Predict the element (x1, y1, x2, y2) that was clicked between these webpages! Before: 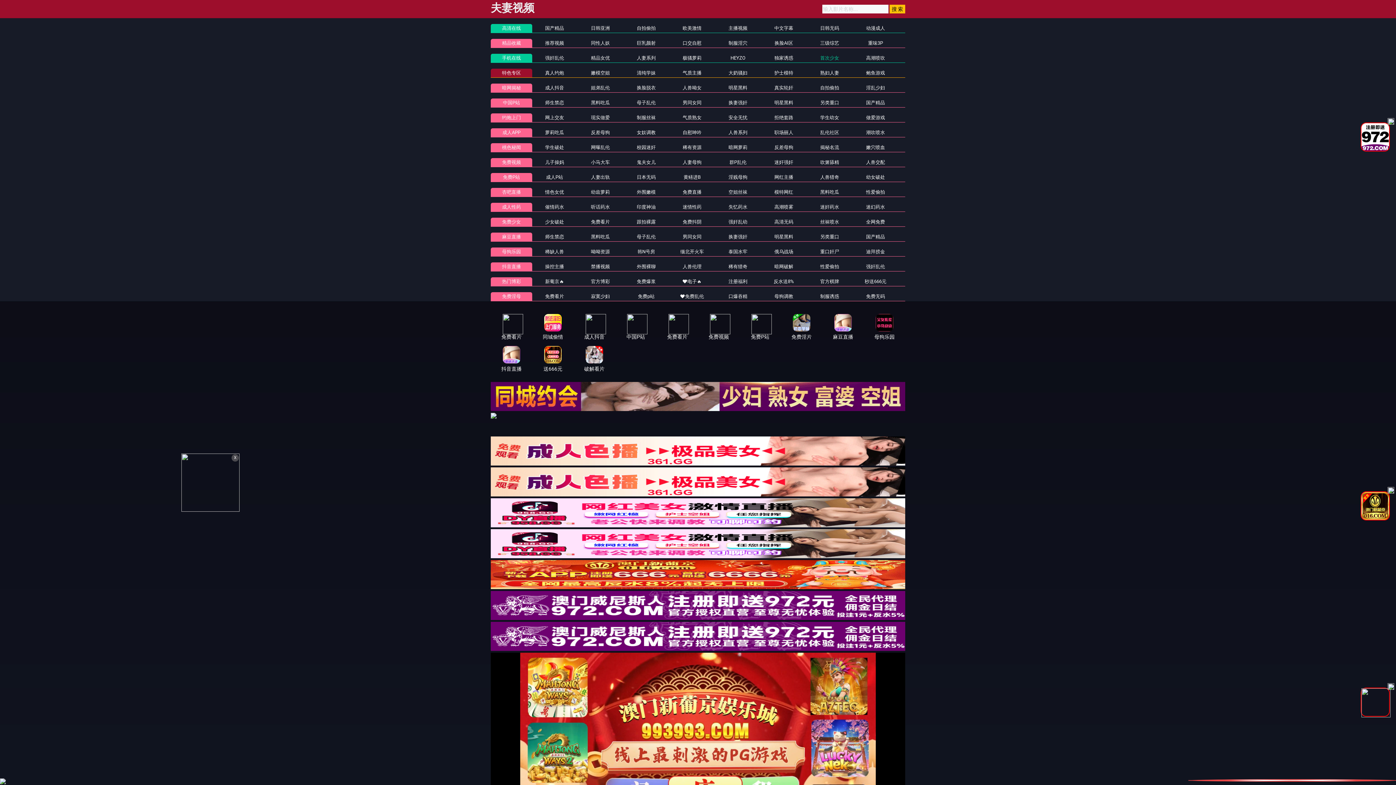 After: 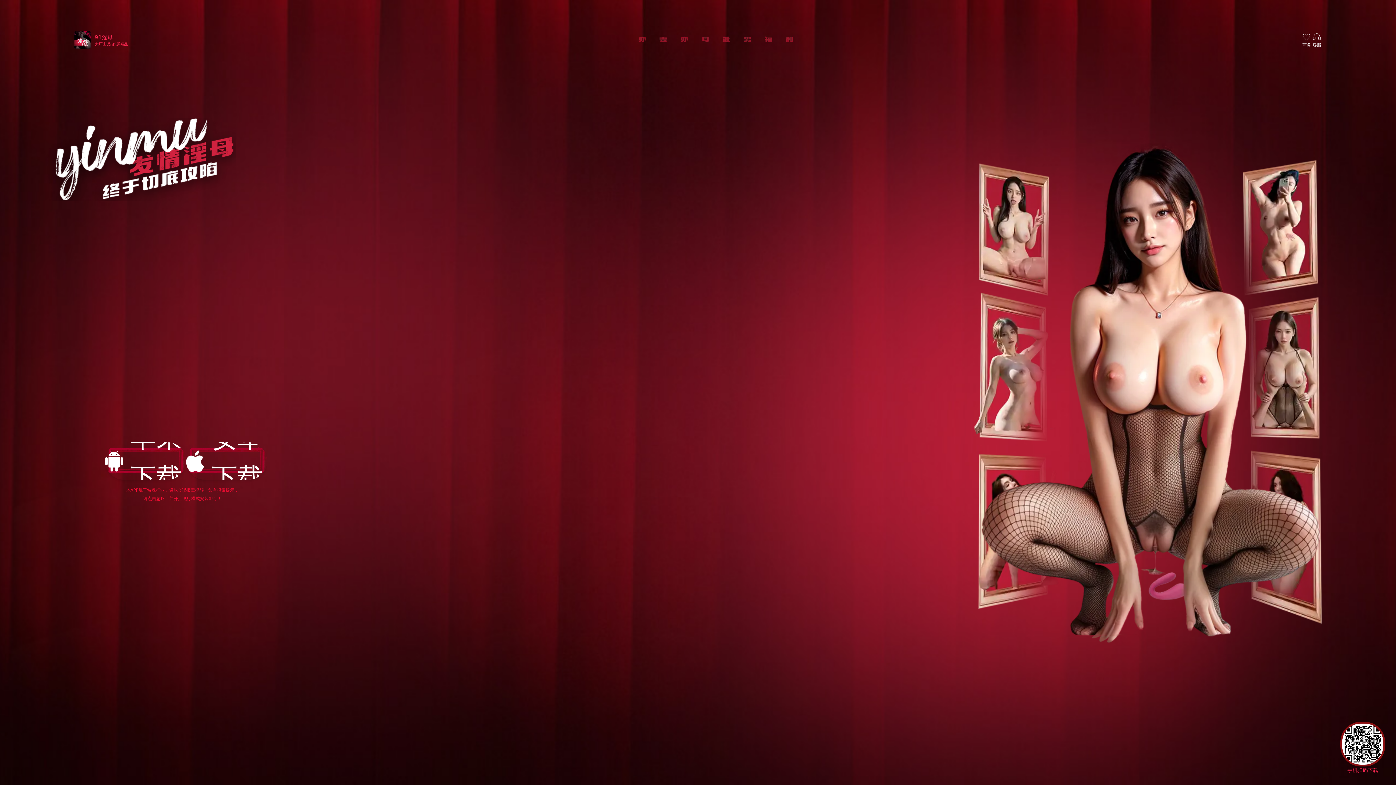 Action: label: 免费p站 bbox: (638, 293, 654, 299)